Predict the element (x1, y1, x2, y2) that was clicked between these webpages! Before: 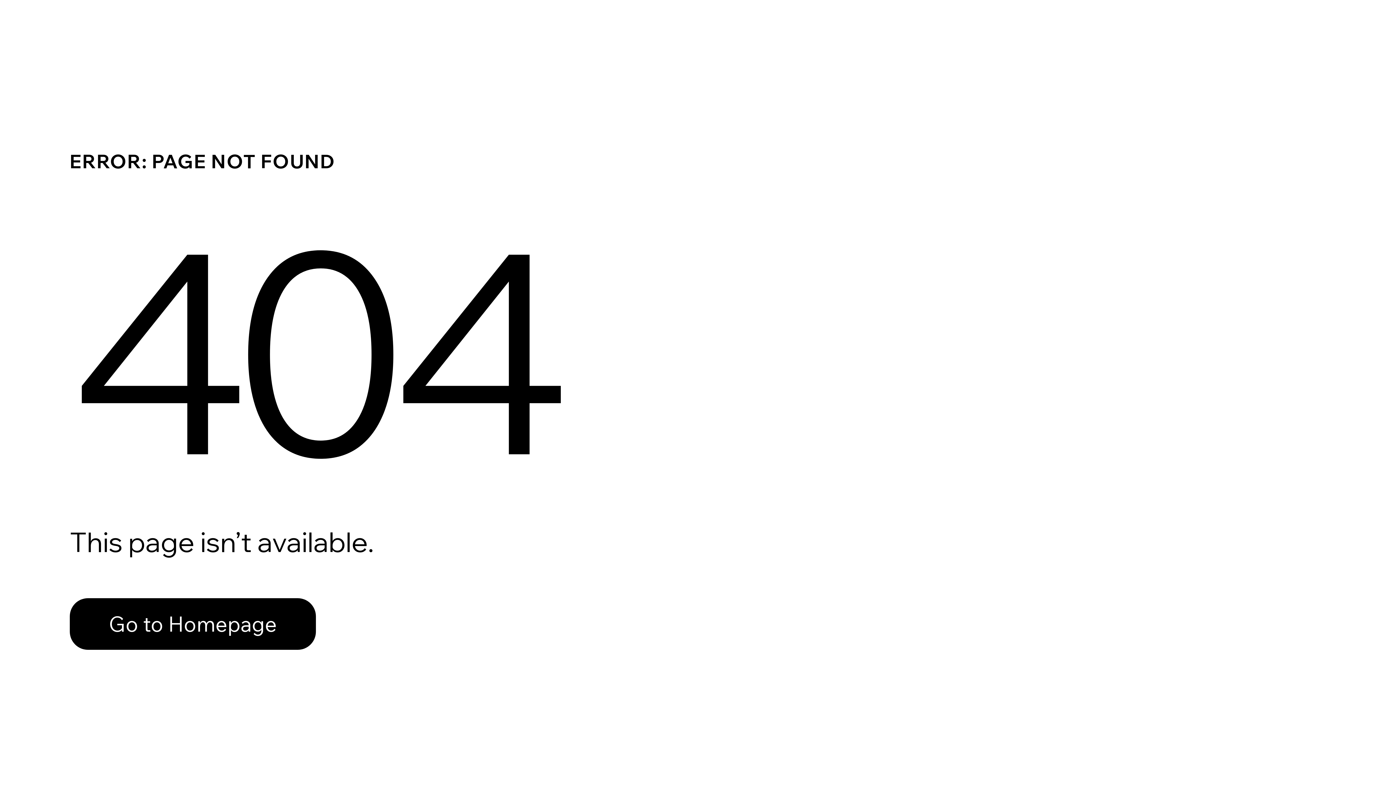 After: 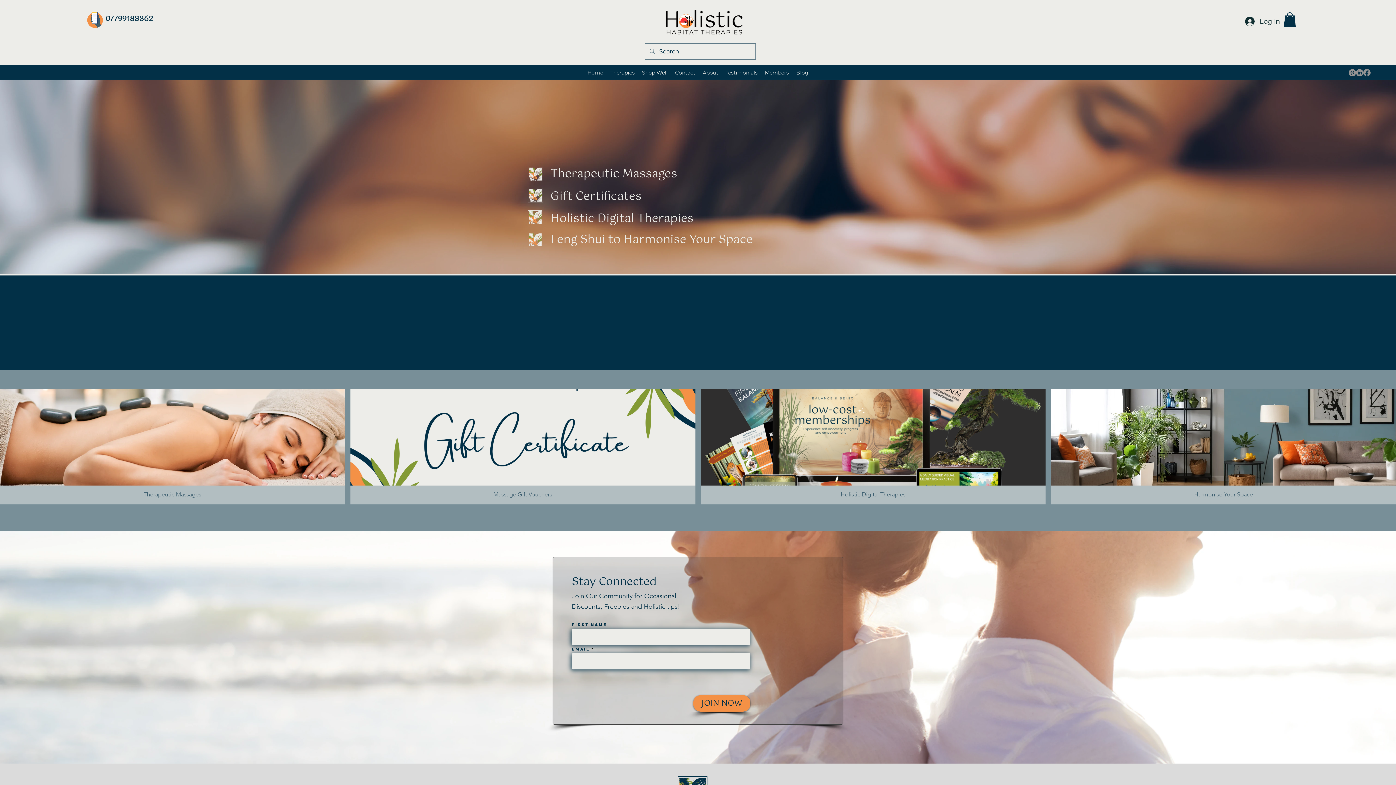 Action: label: Go to Homepage bbox: (69, 598, 316, 650)